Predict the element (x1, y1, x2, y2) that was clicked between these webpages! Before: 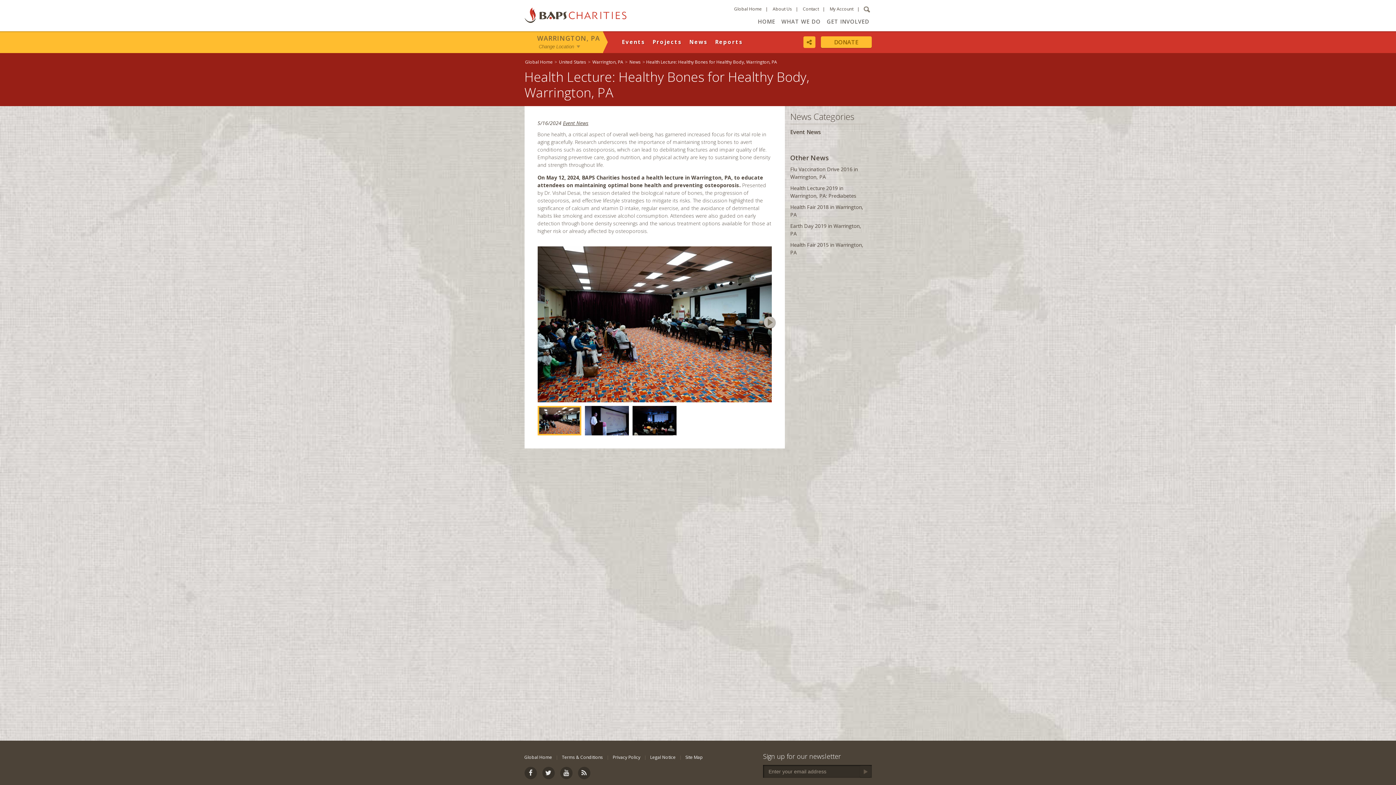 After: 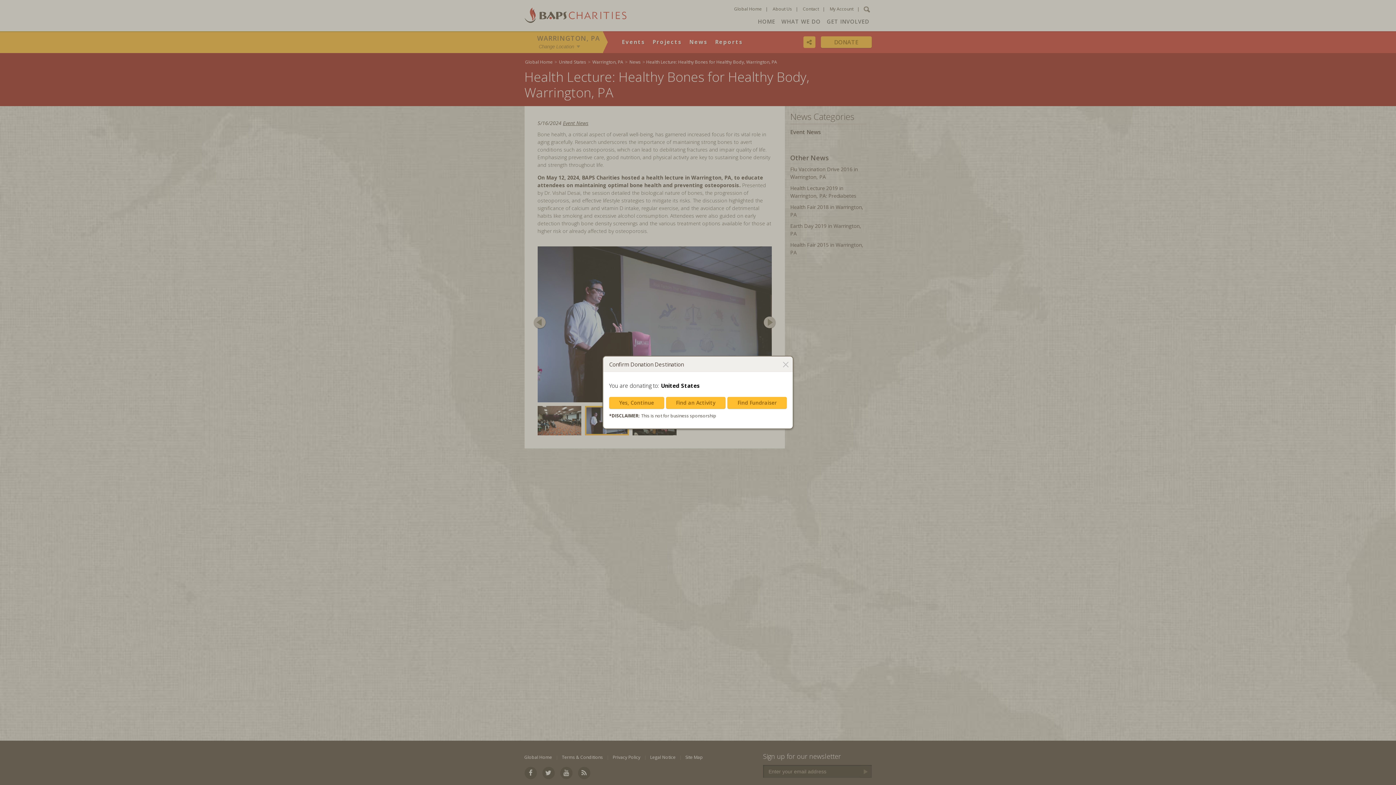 Action: bbox: (820, 36, 871, 48) label: DONATE